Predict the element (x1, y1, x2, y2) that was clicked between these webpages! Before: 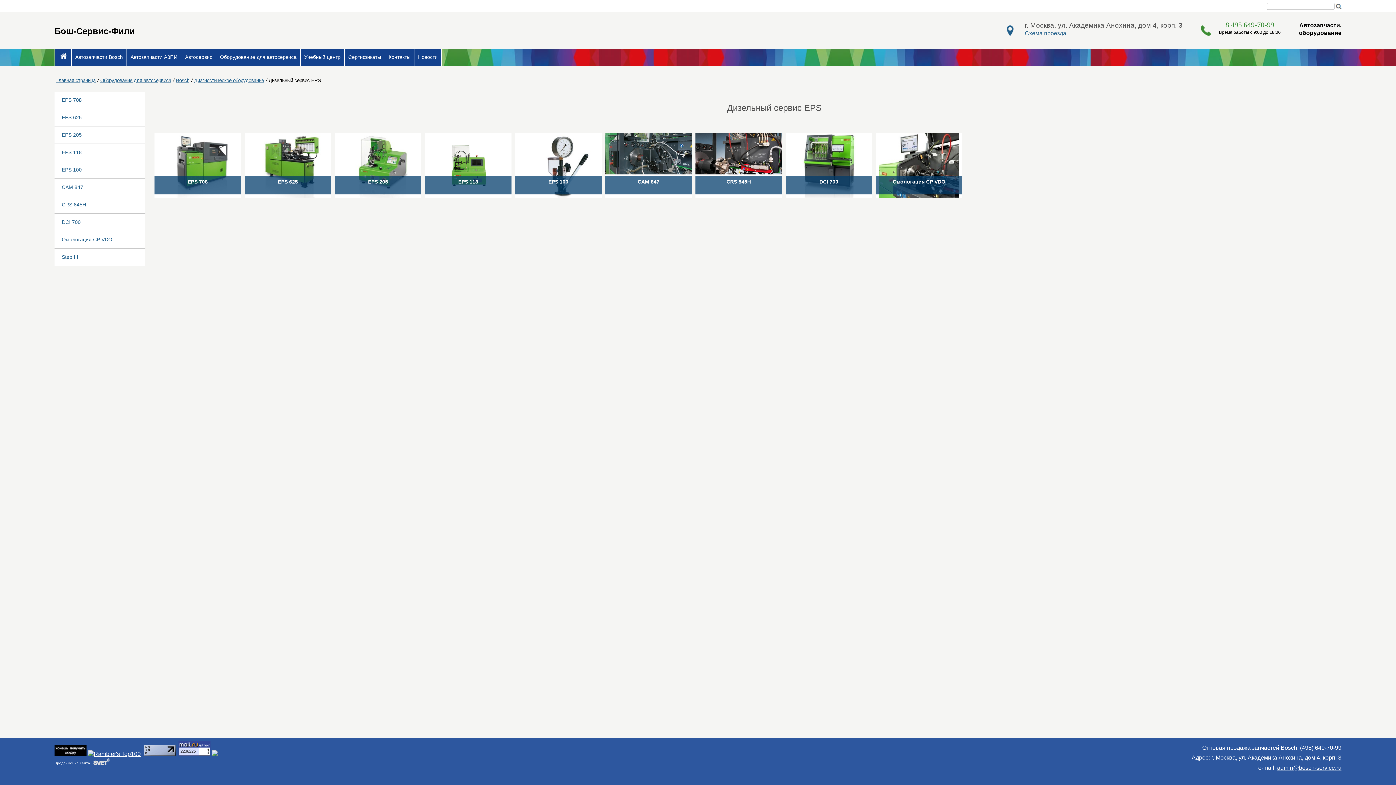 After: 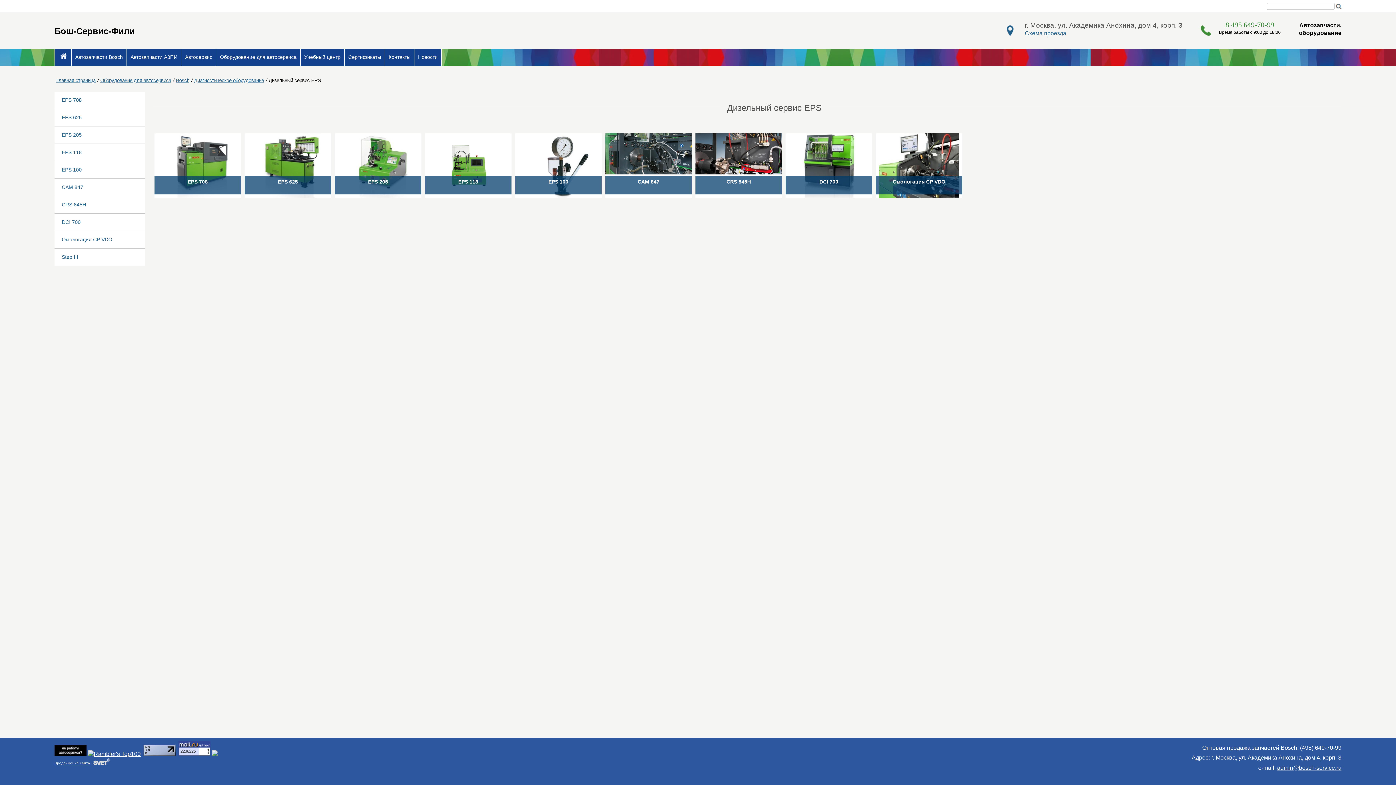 Action: bbox: (93, 761, 110, 765)